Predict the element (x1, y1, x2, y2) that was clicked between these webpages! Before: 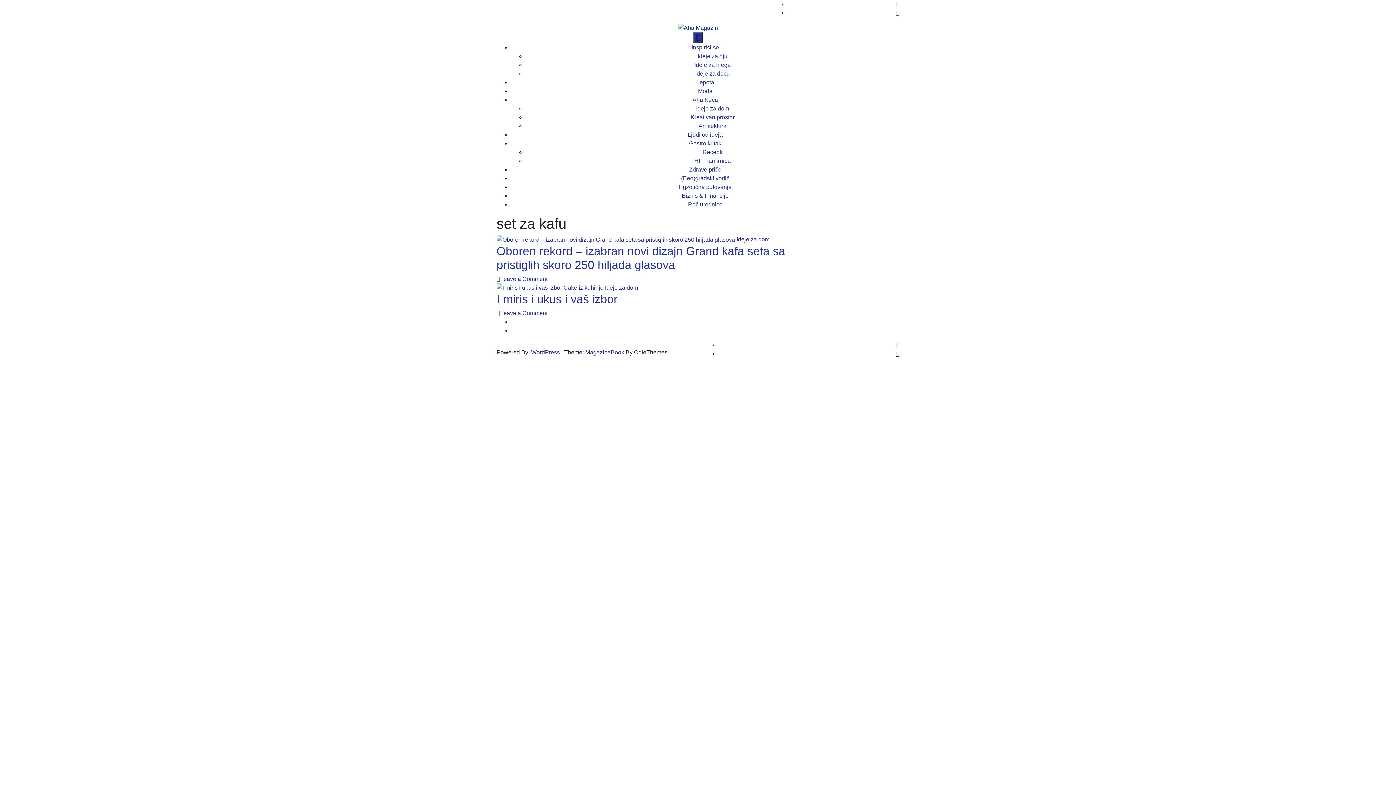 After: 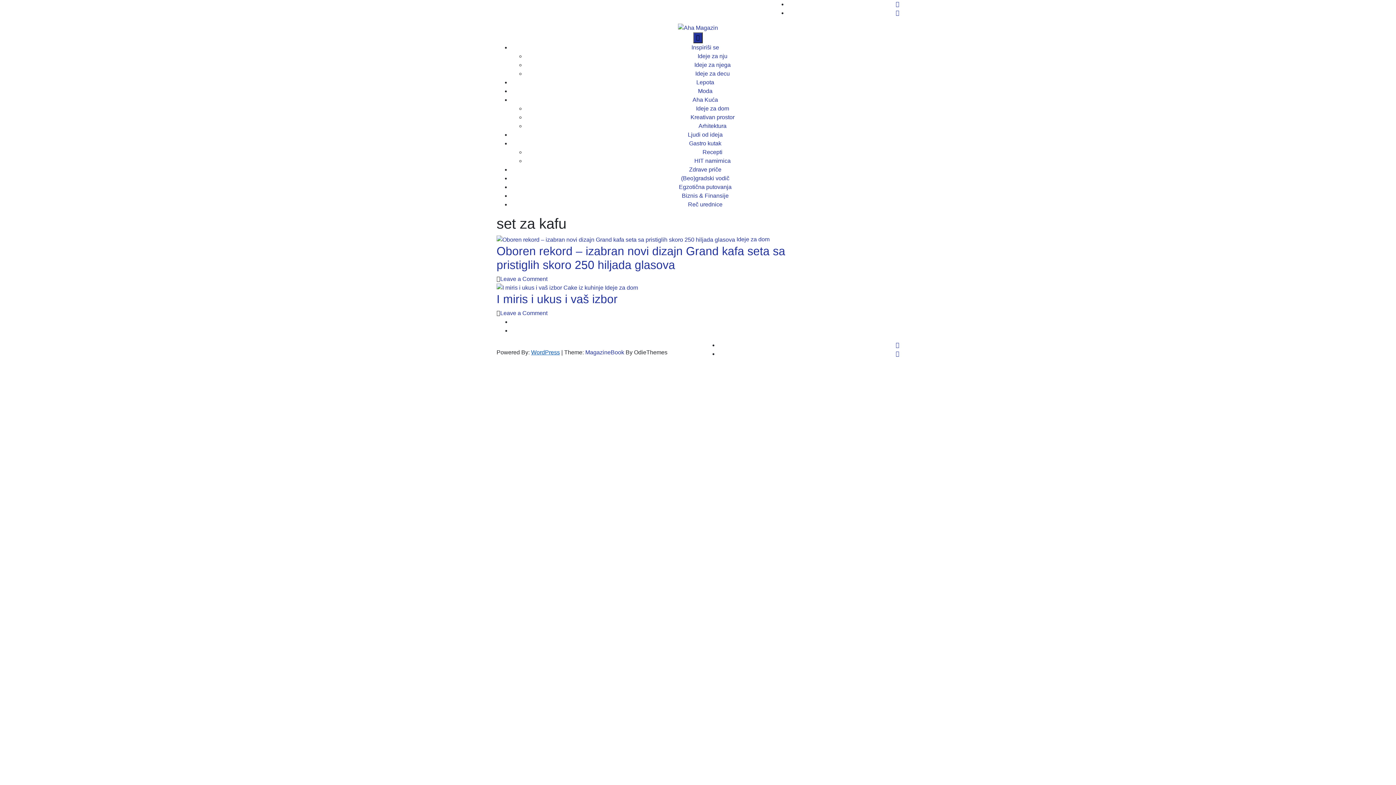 Action: bbox: (531, 349, 560, 355) label: WordPress